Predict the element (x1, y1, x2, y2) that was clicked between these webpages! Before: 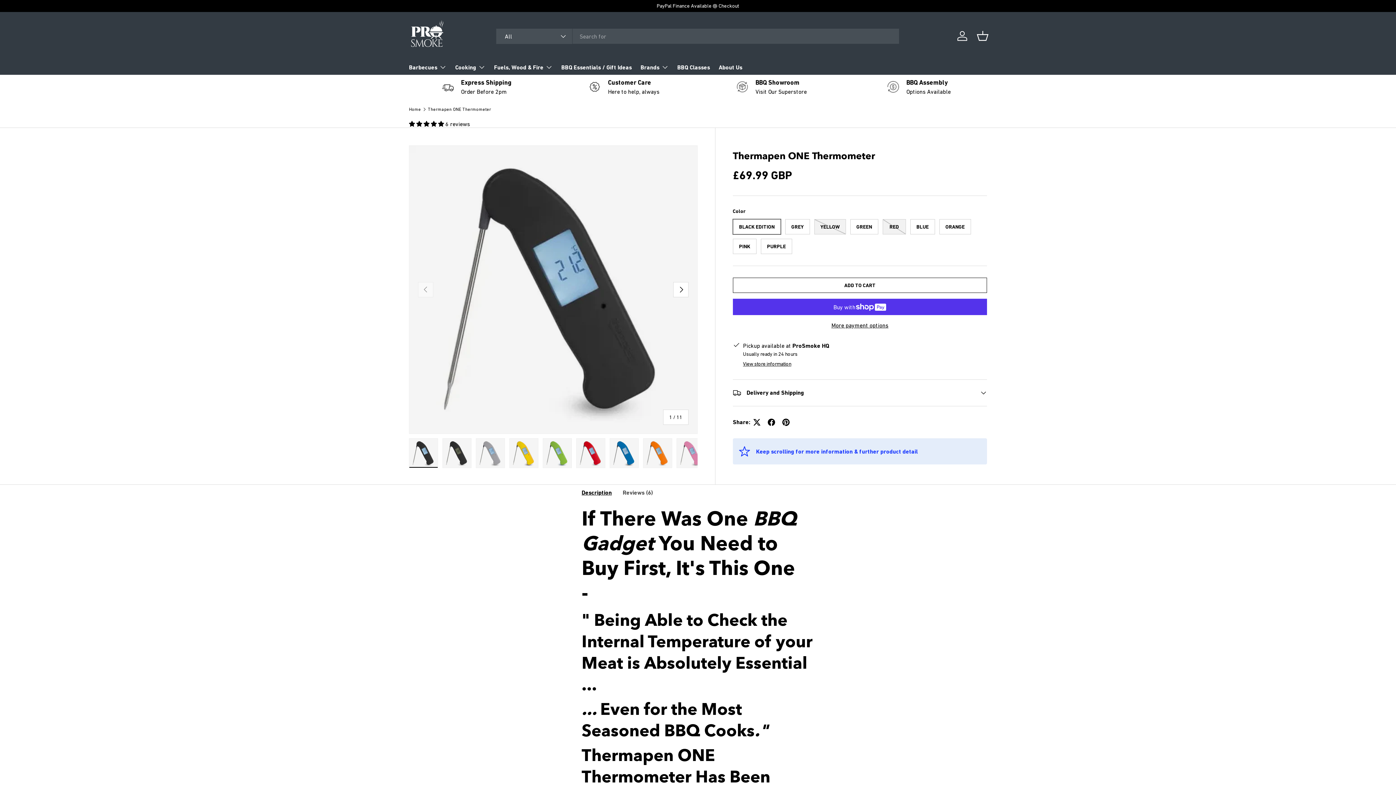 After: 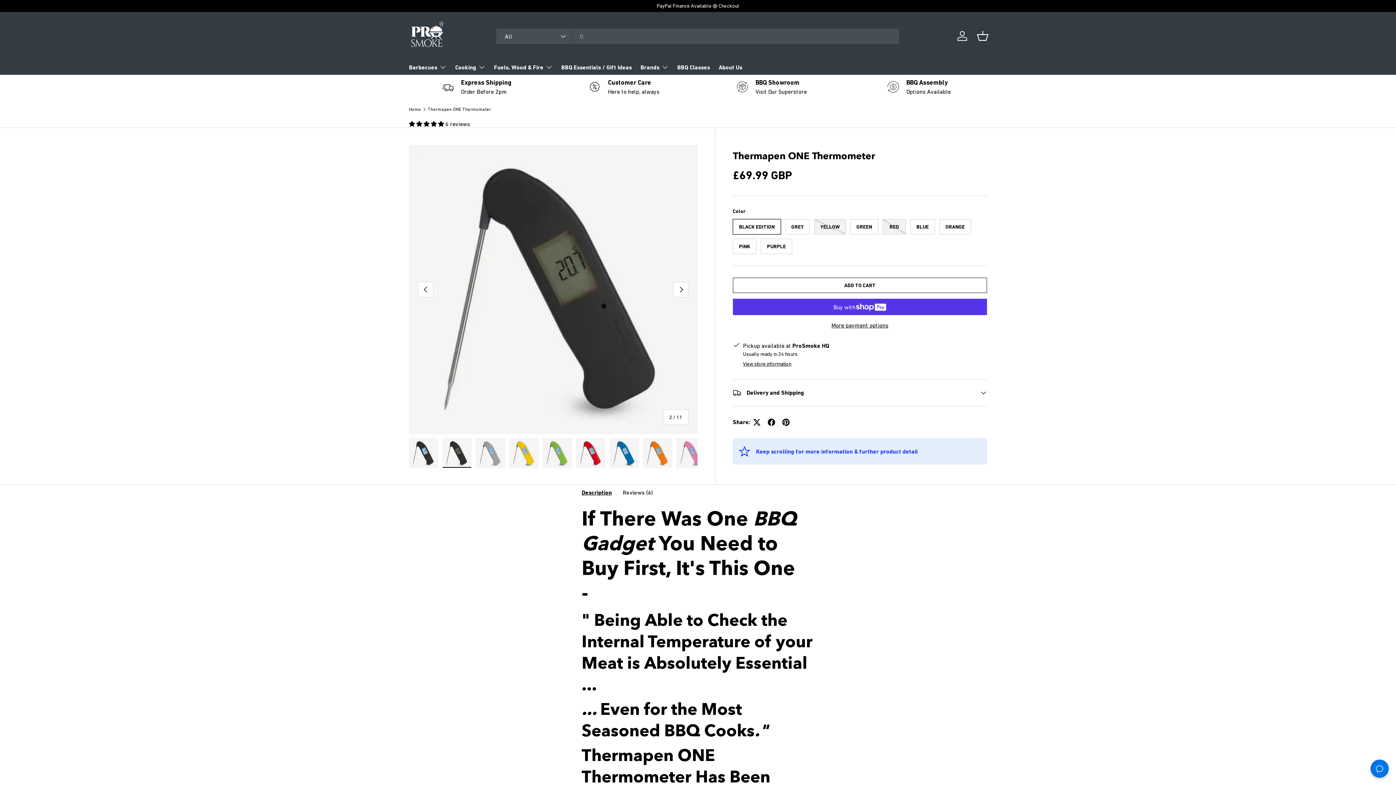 Action: bbox: (442, 438, 471, 468) label: Load image 2 in gallery view